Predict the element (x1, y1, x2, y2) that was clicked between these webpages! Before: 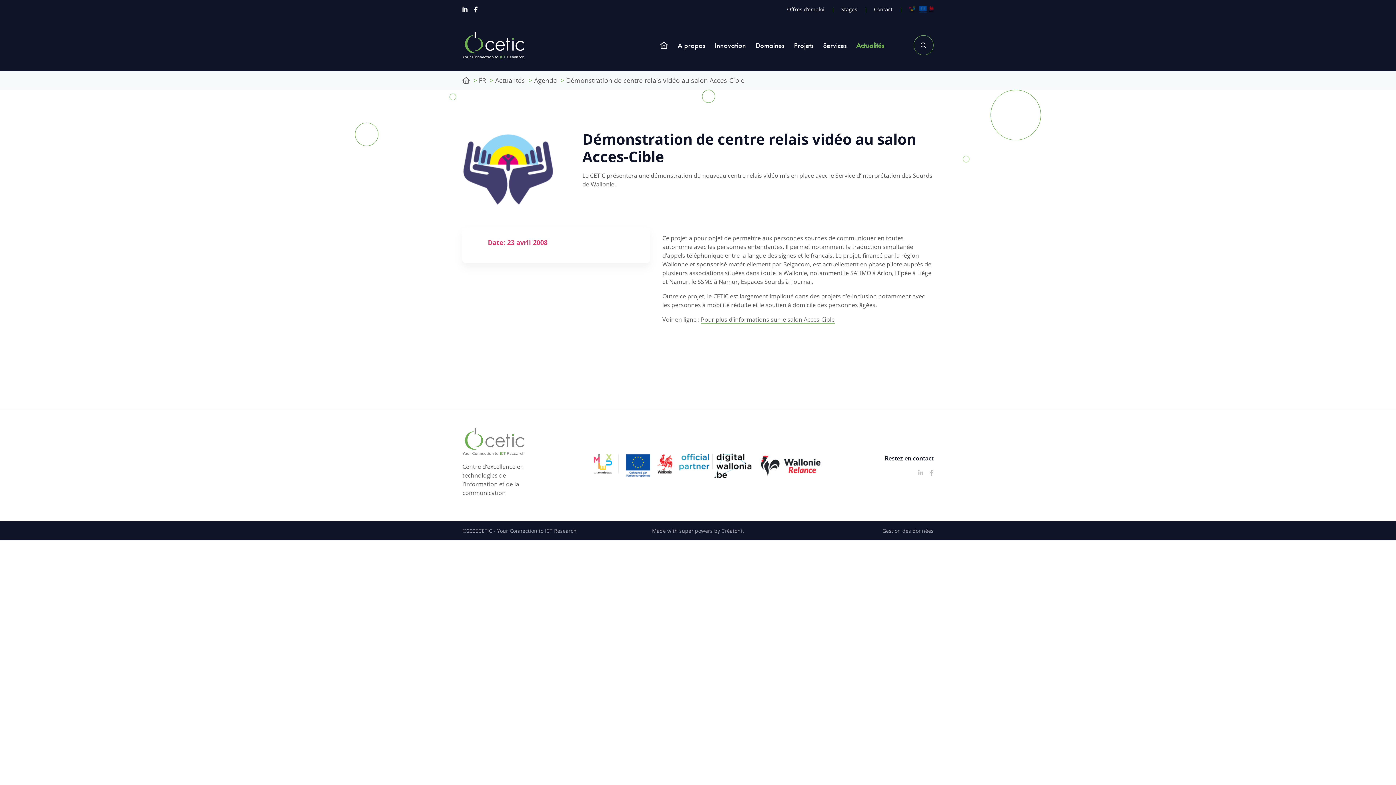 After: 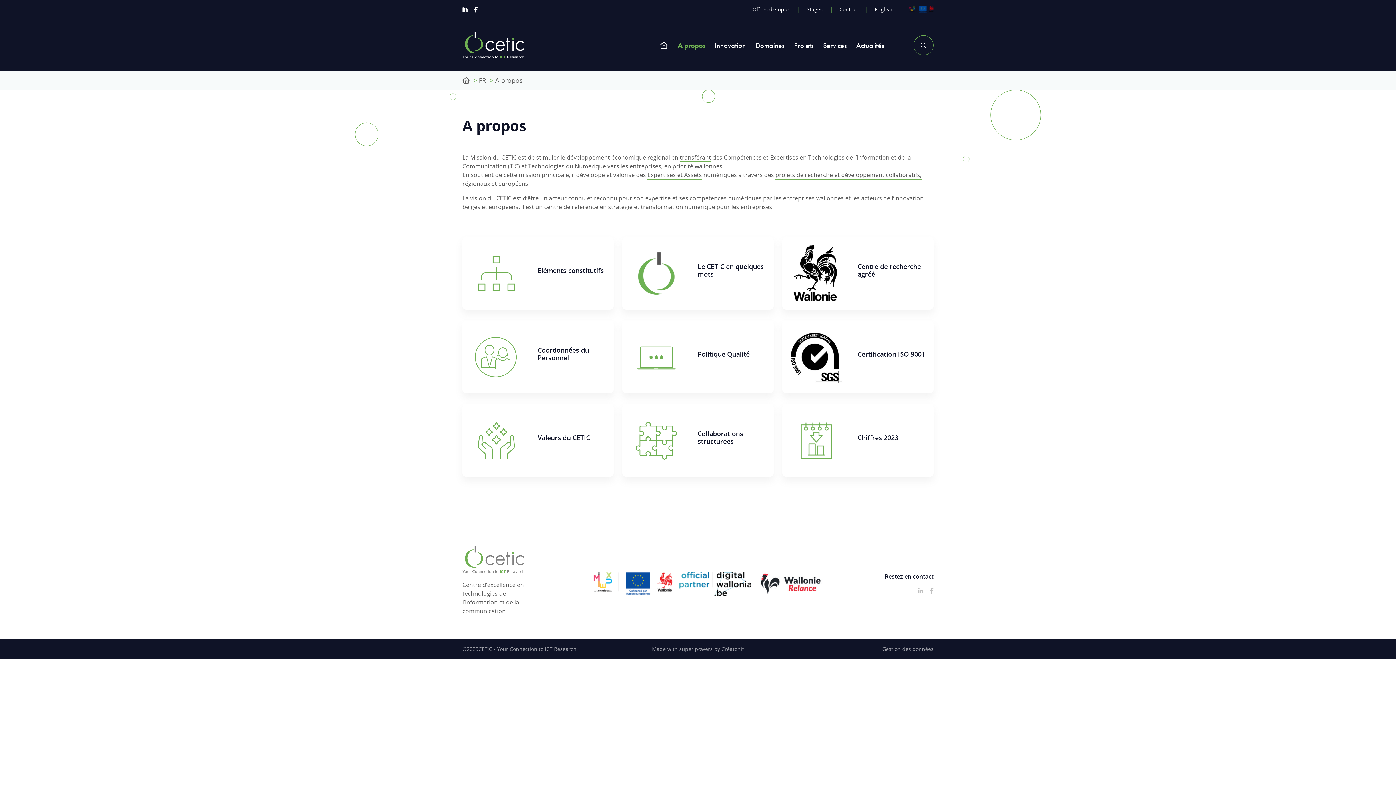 Action: label: A propos bbox: (677, 39, 705, 50)